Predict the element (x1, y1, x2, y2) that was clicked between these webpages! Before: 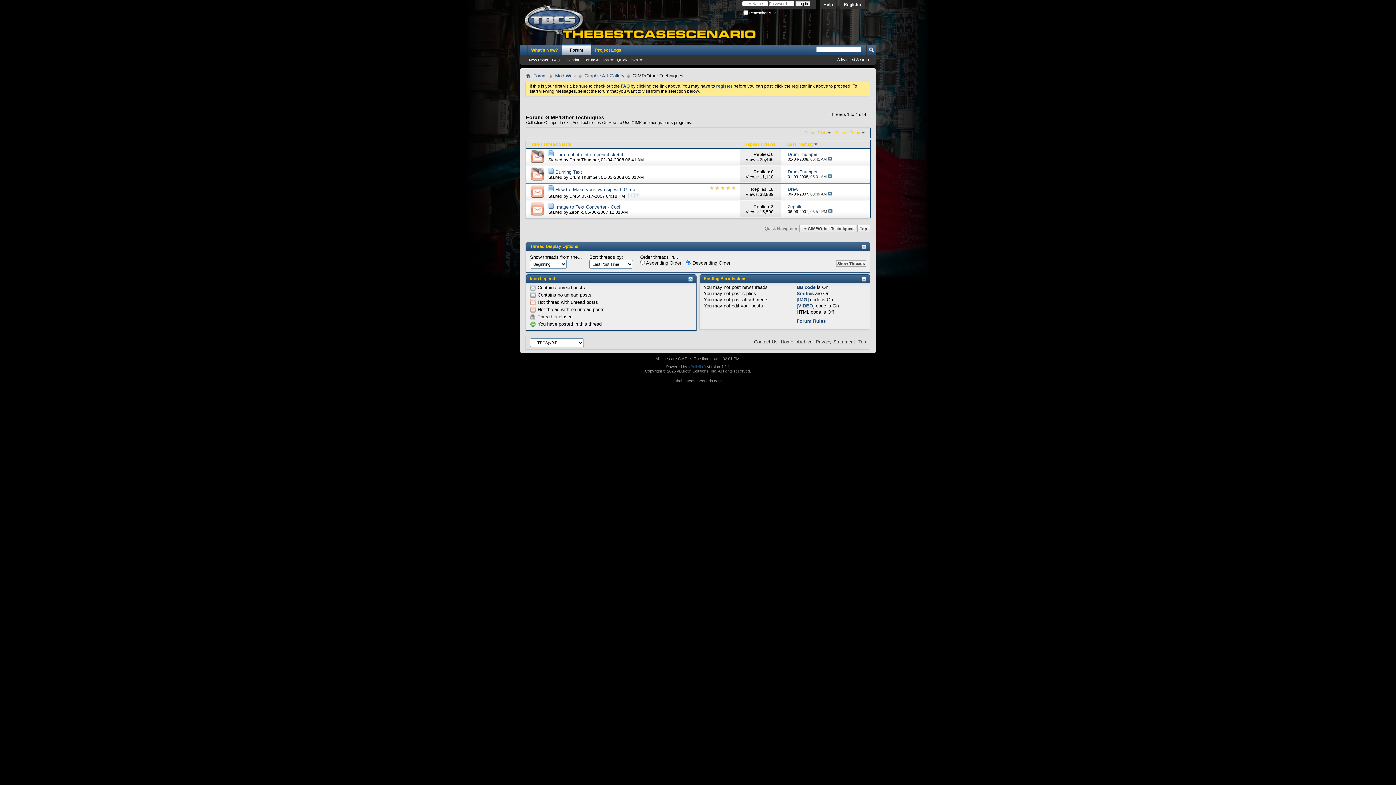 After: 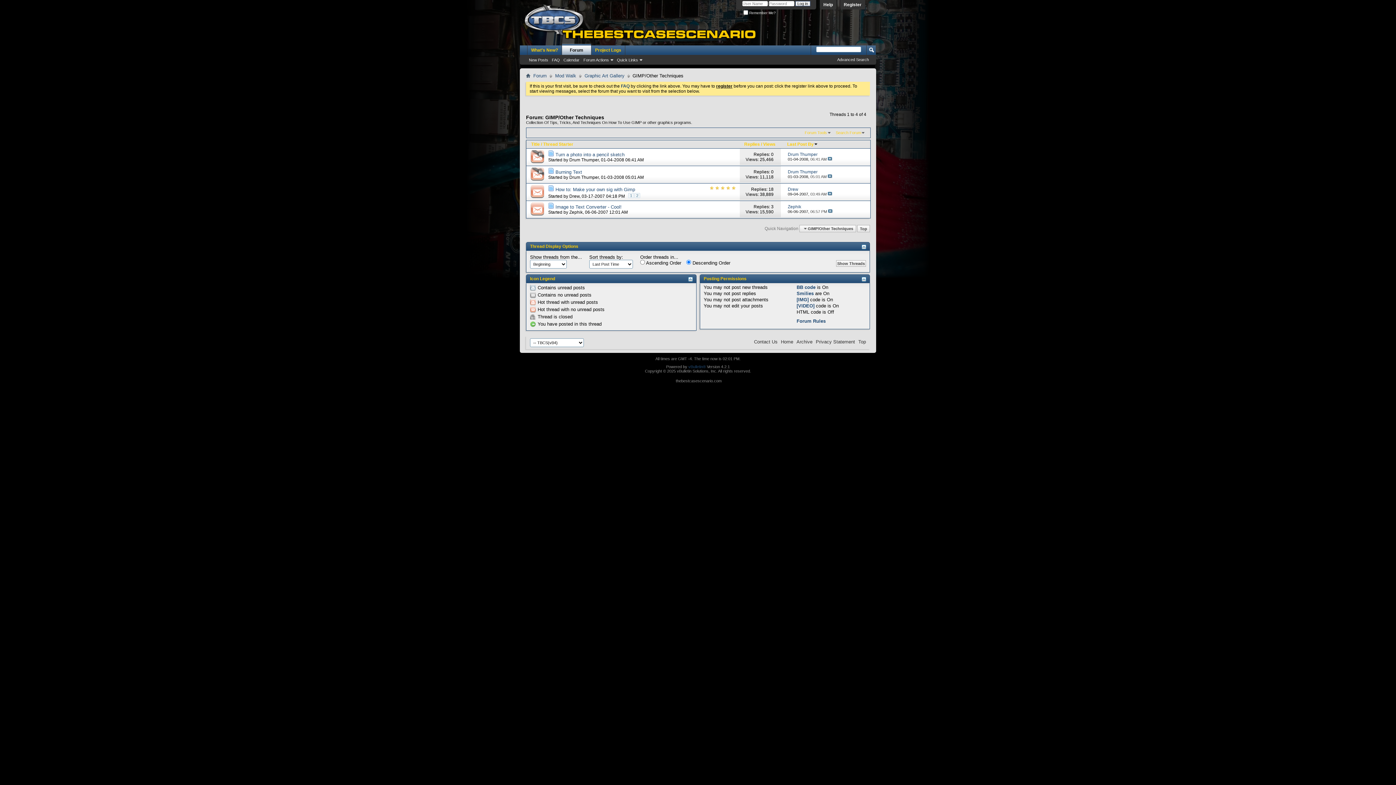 Action: bbox: (716, 83, 732, 88) label: register